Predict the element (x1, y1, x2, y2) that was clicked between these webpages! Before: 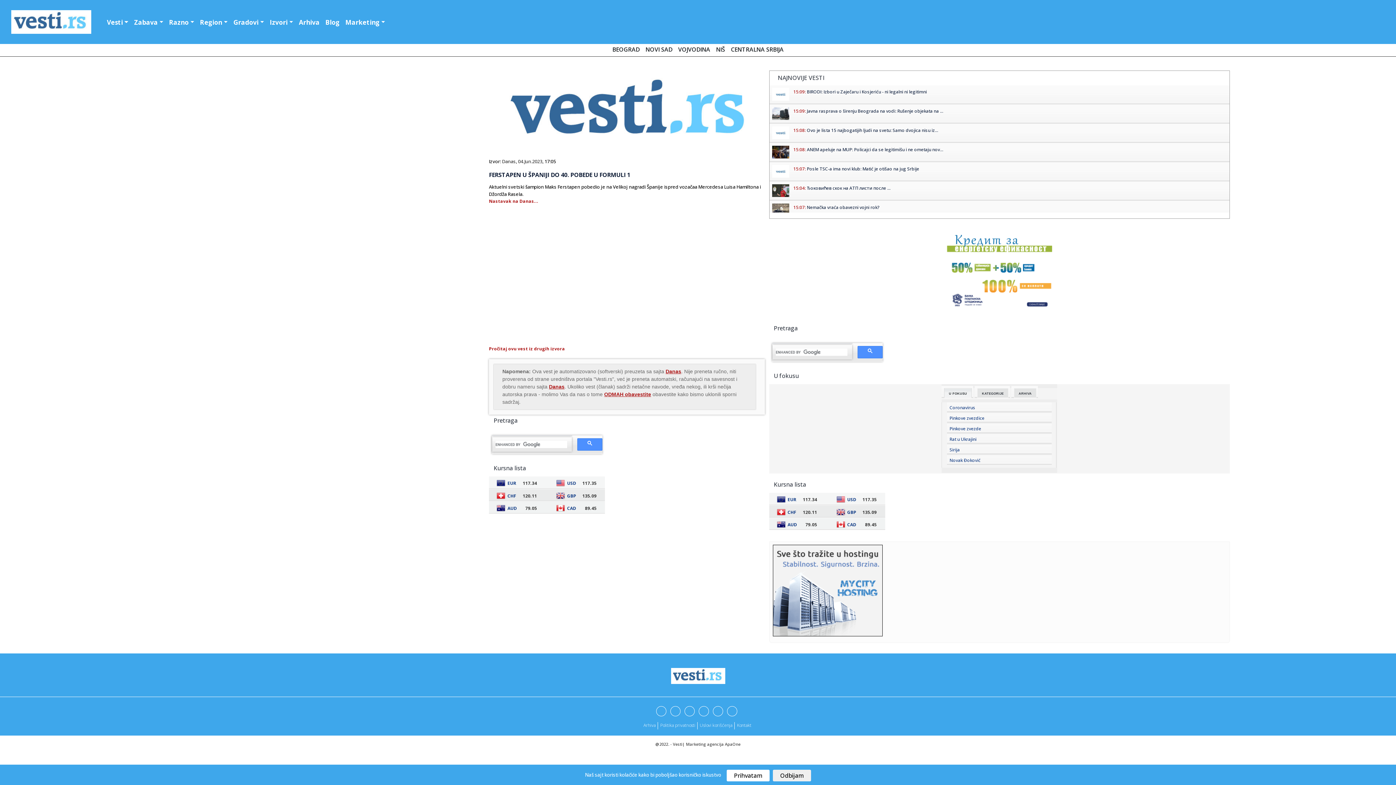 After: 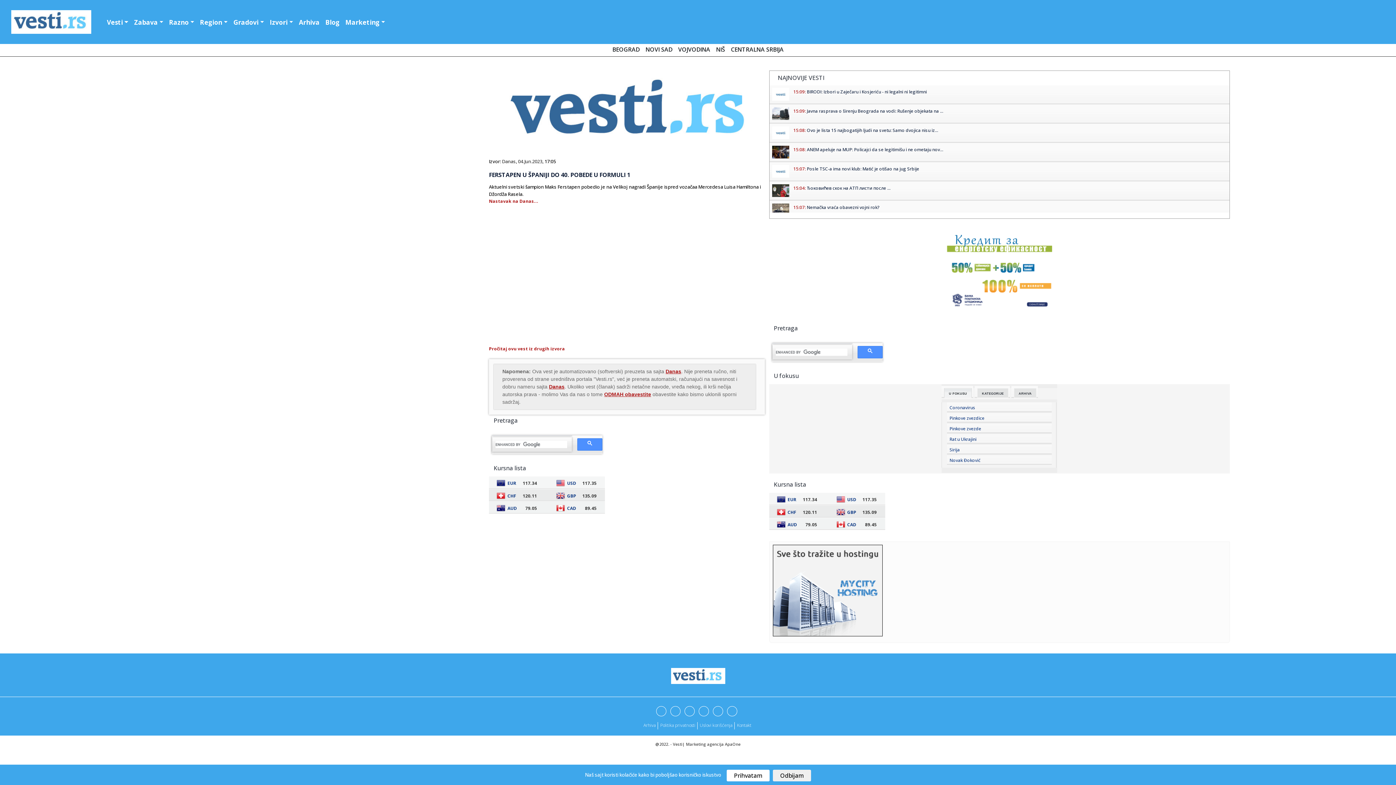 Action: bbox: (944, 388, 972, 398) label: U FOKUSU